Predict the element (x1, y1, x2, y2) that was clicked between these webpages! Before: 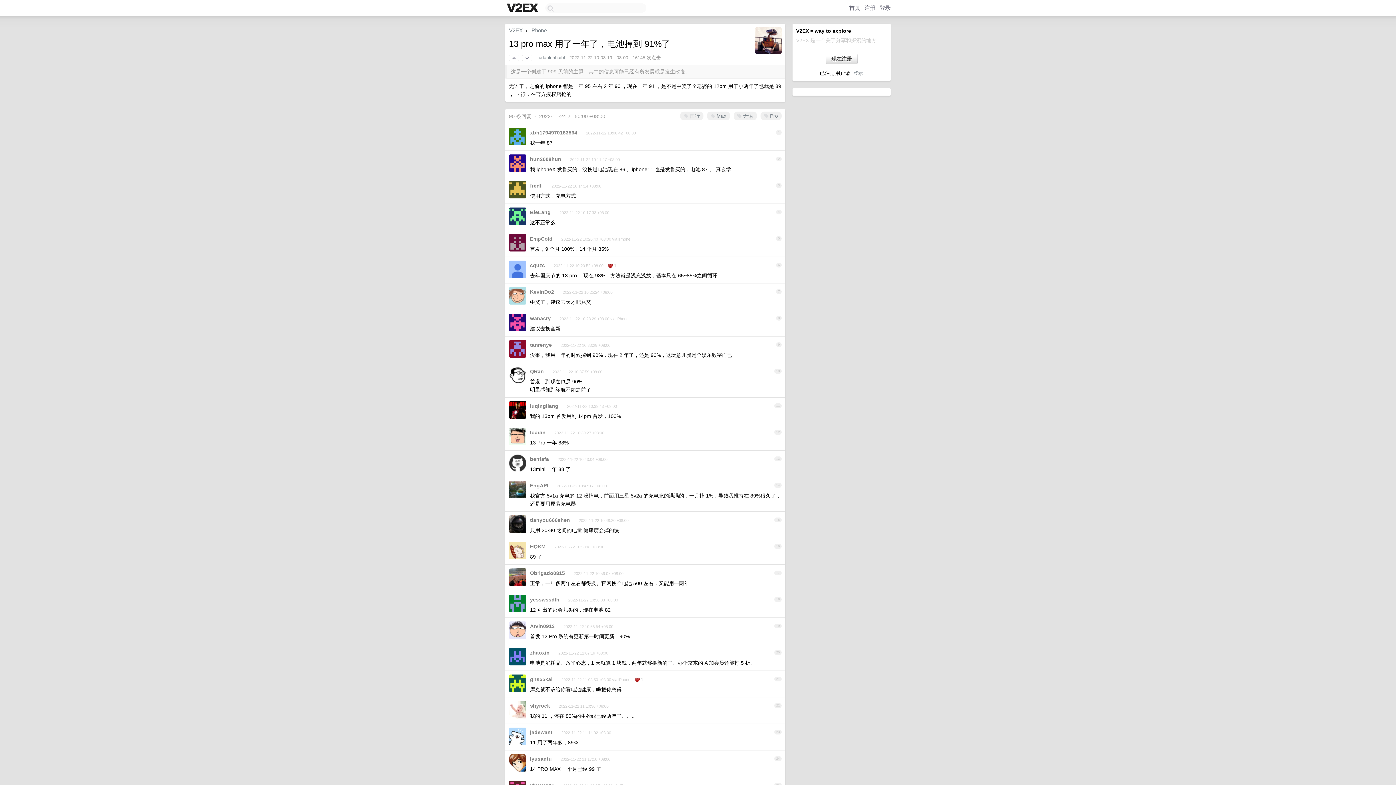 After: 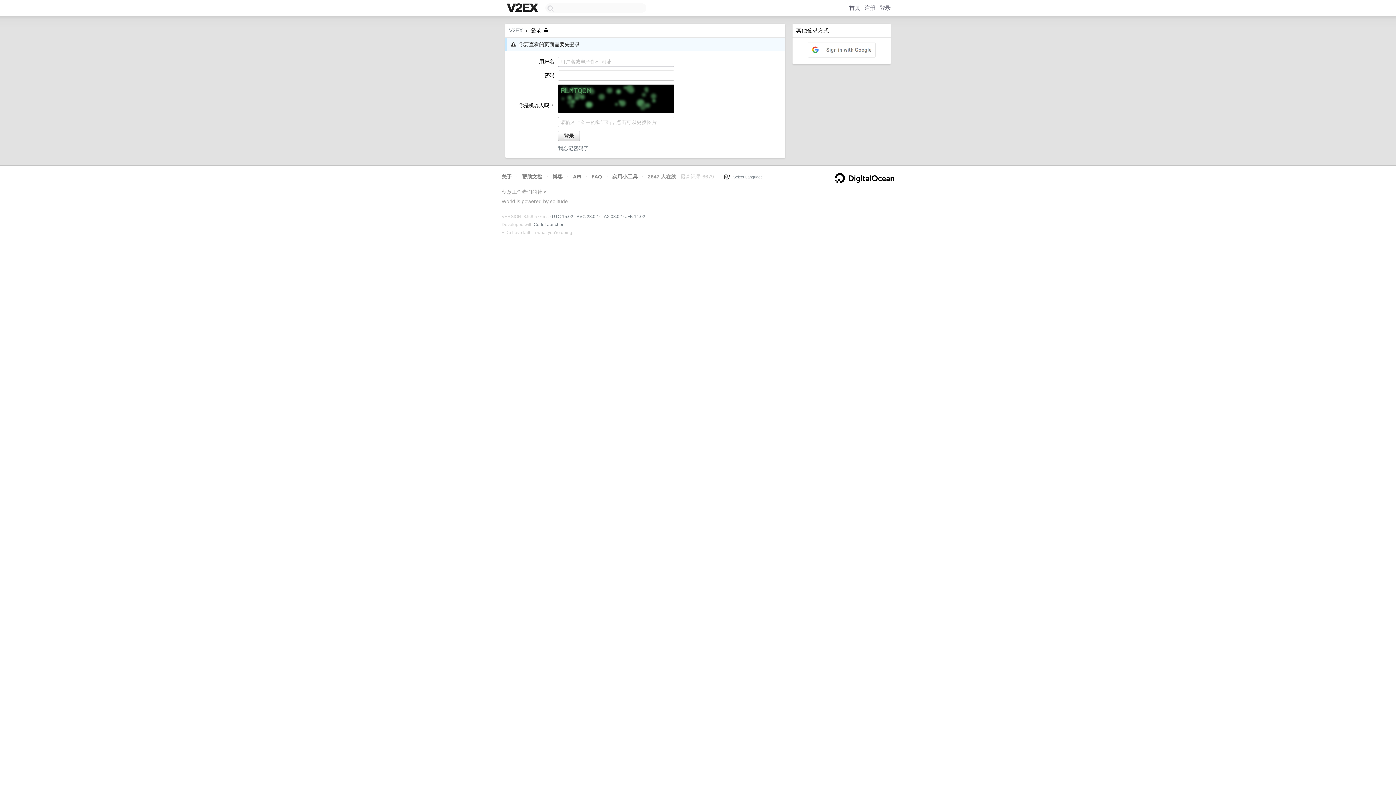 Action: bbox: (707, 111, 730, 120) label:  Max